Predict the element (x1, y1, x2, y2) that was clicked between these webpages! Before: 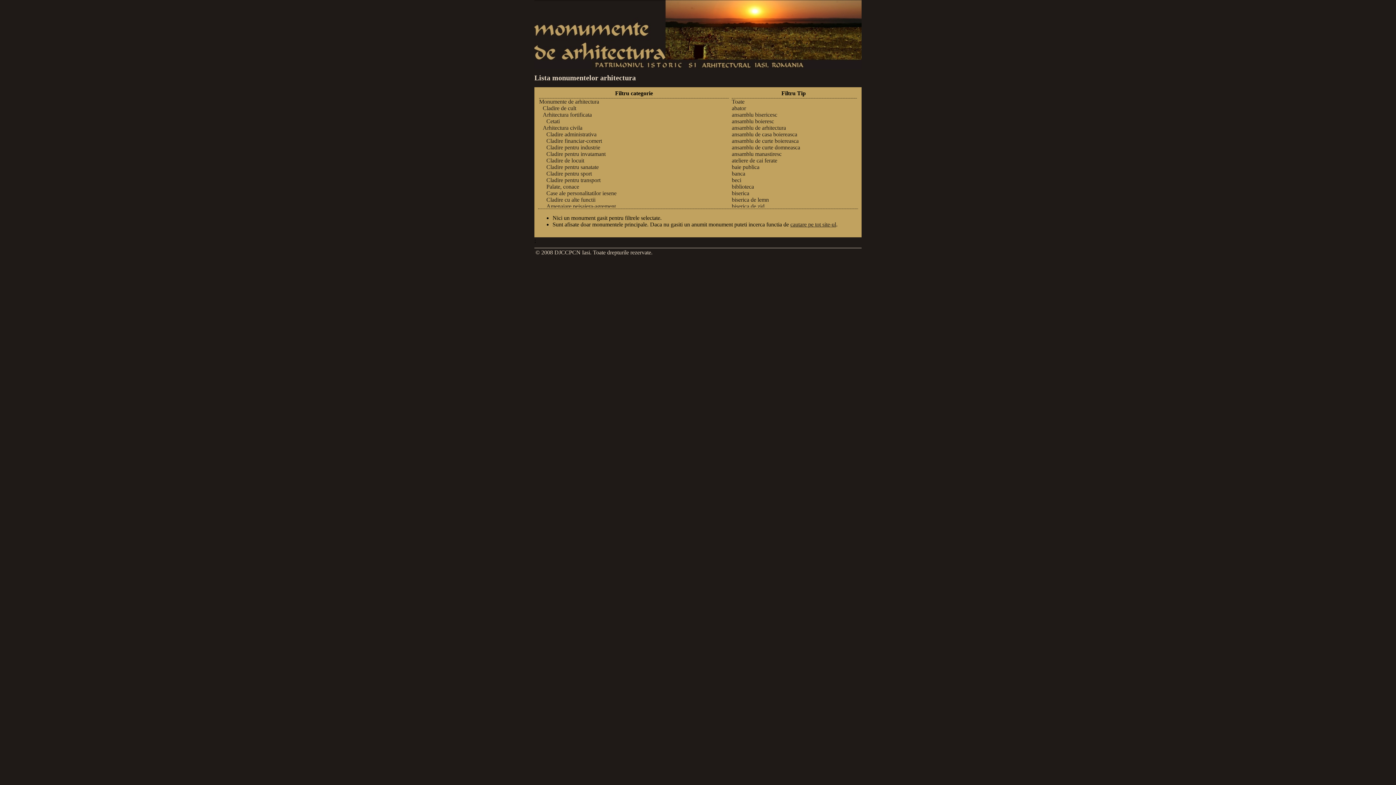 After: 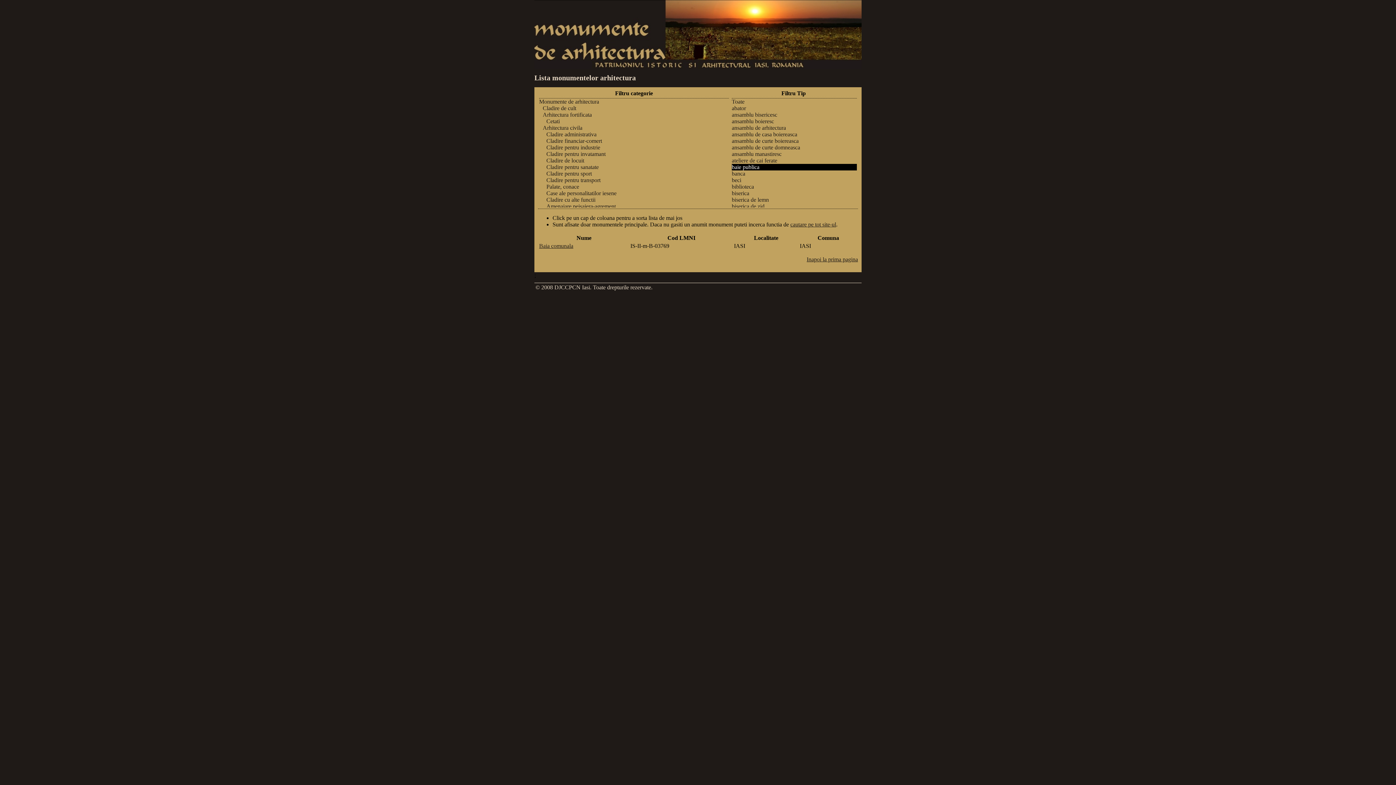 Action: bbox: (732, 163, 857, 170) label: baie publica